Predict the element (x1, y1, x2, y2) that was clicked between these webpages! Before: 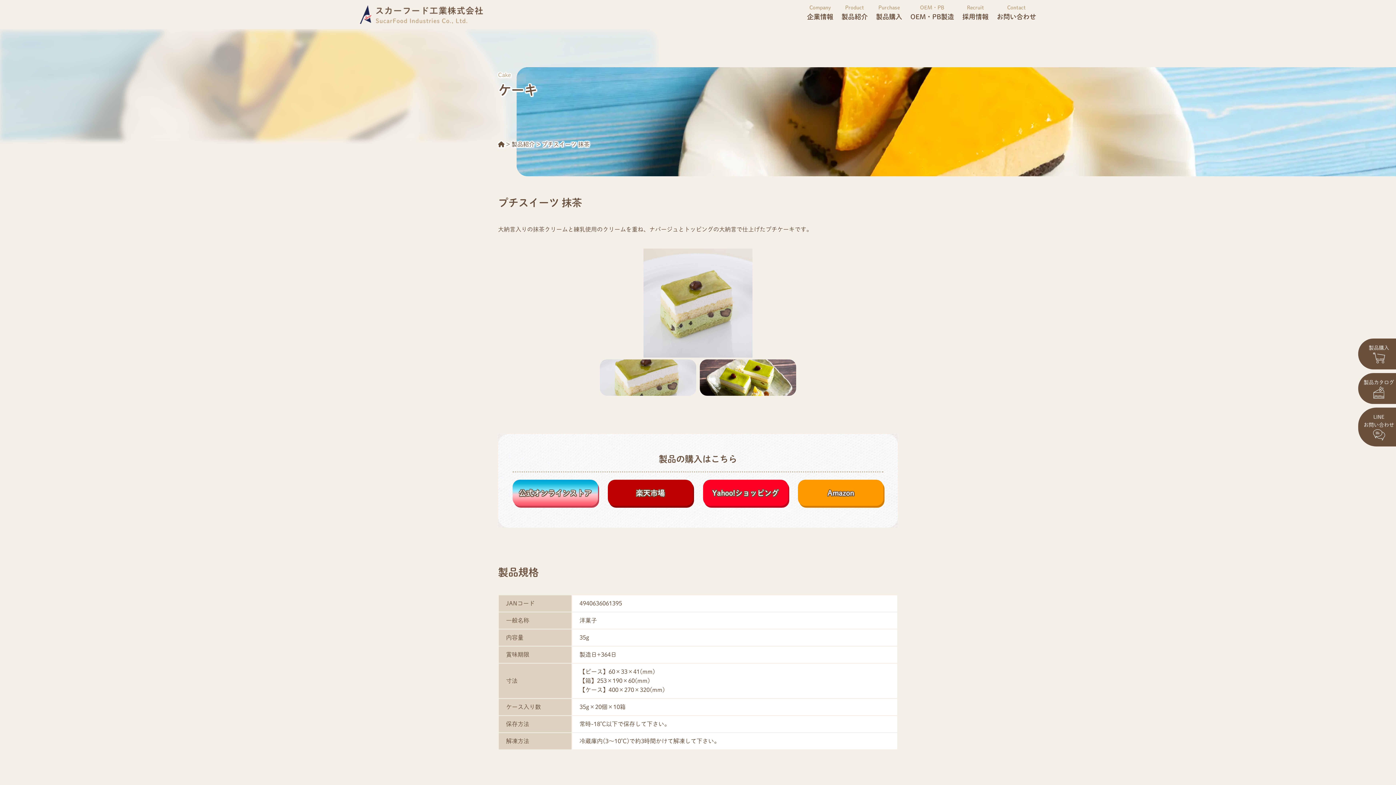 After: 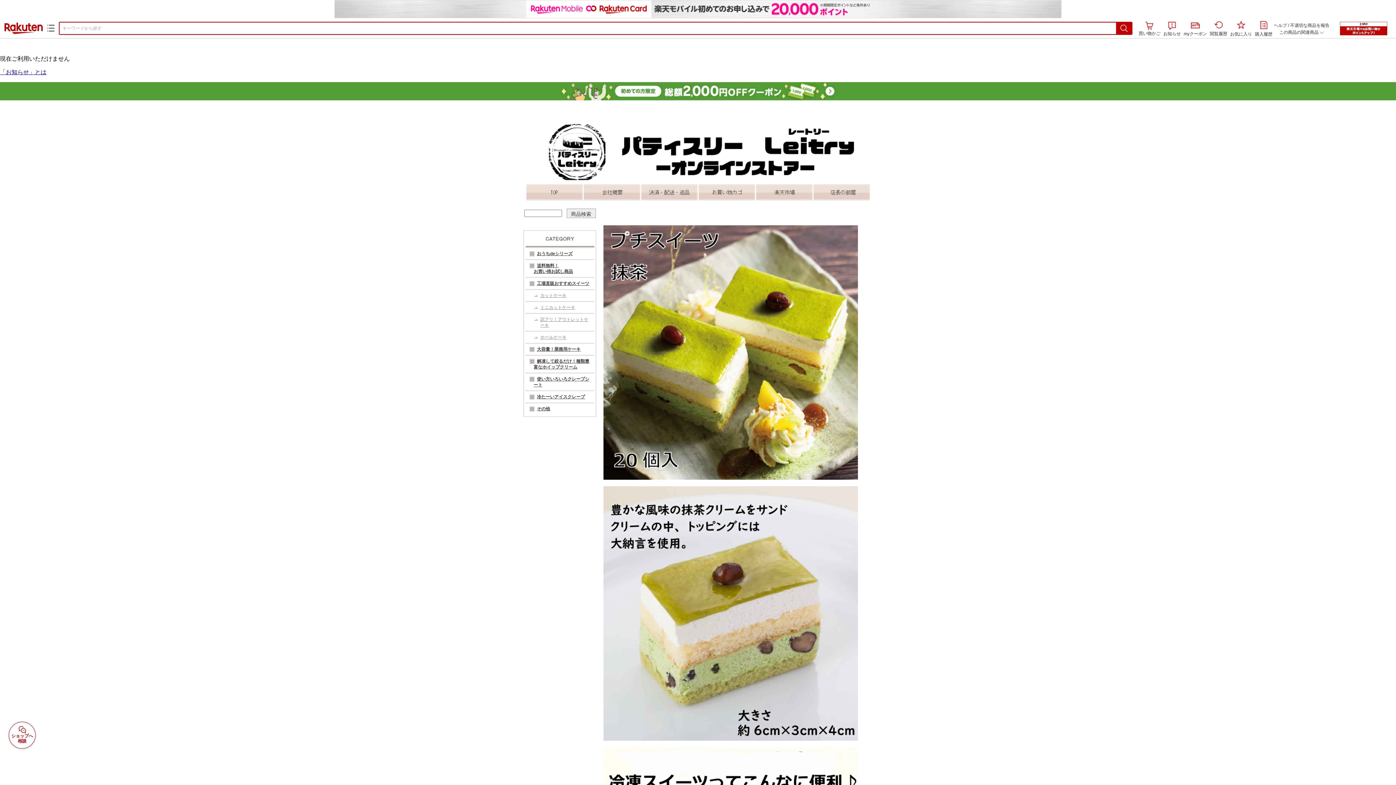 Action: label: 楽天市場 bbox: (607, 480, 693, 506)